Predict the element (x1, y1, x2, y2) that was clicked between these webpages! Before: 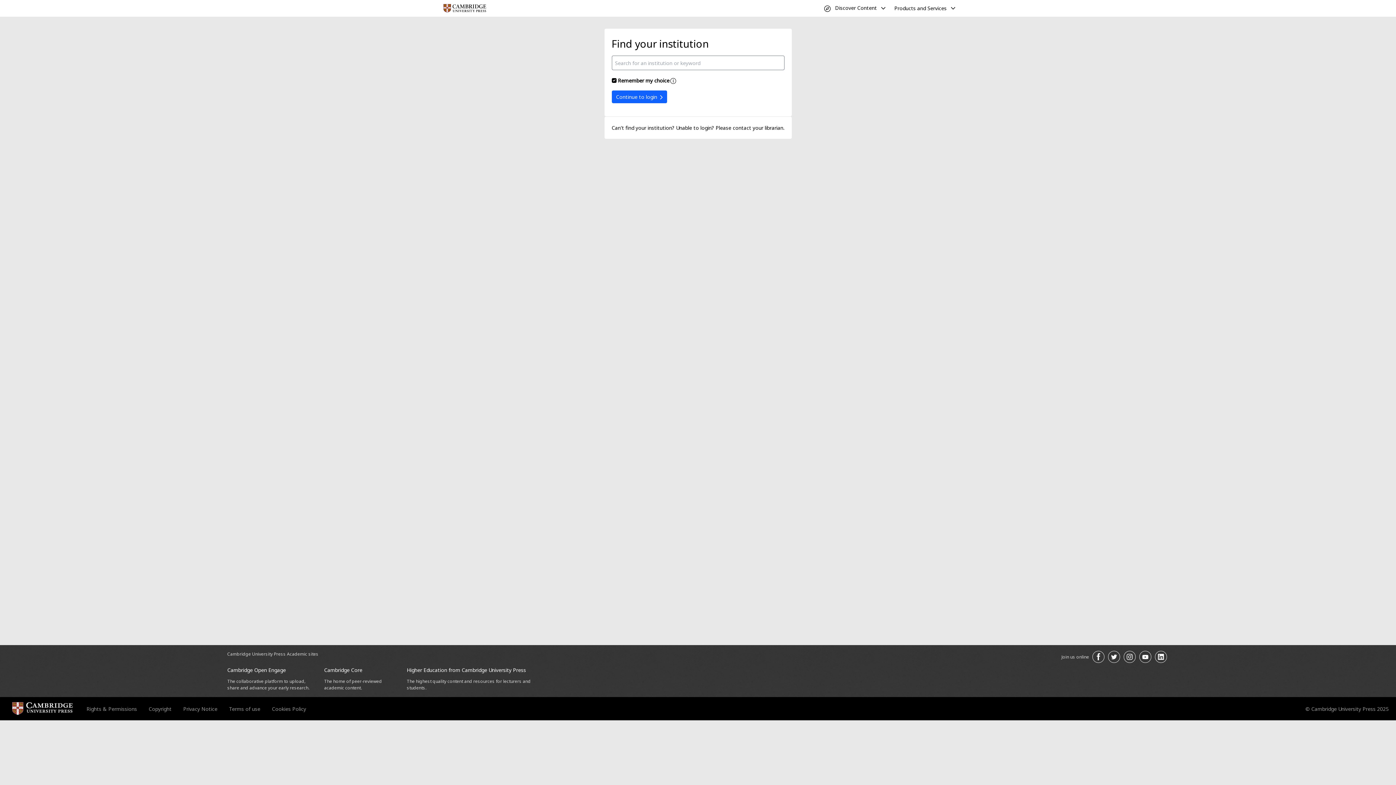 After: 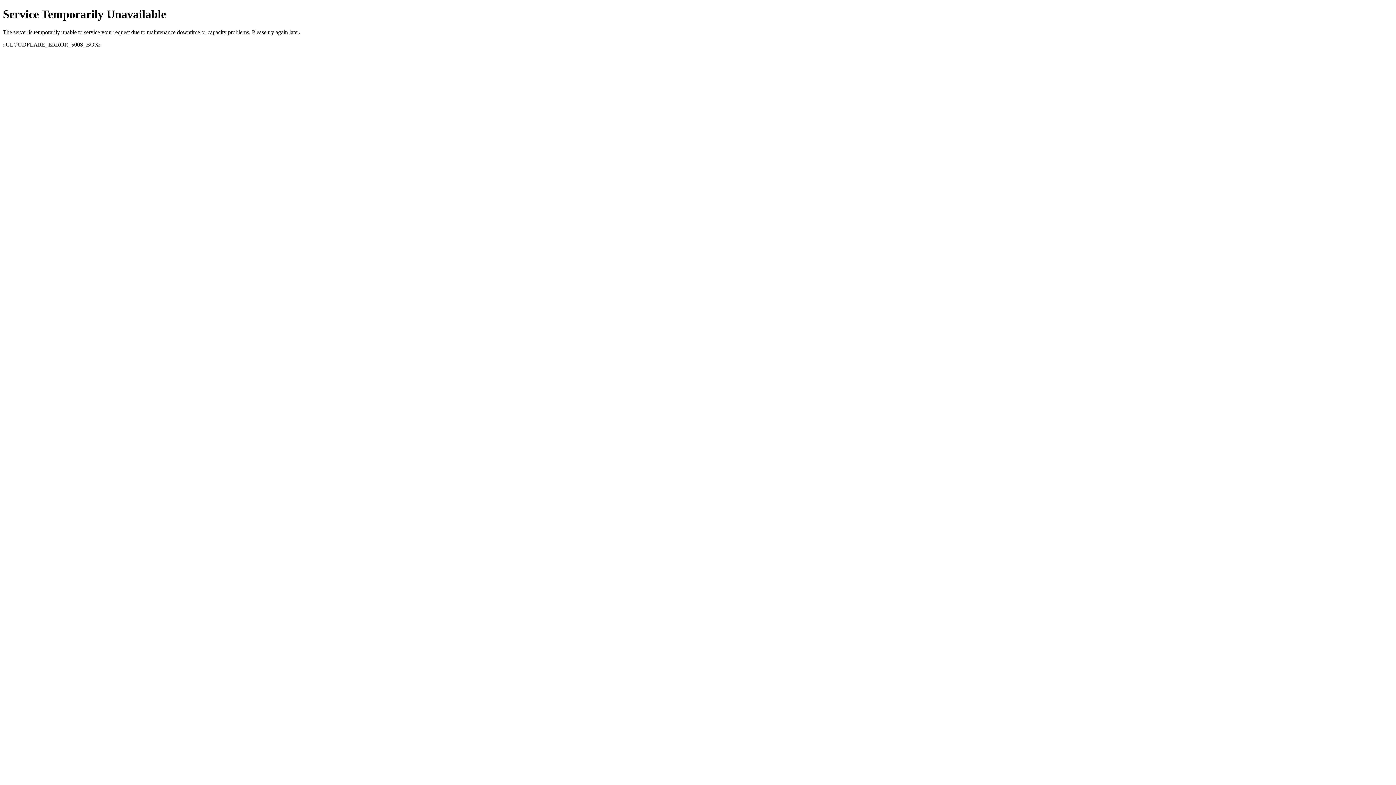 Action: label: Privacy Notice bbox: (183, 705, 217, 712)